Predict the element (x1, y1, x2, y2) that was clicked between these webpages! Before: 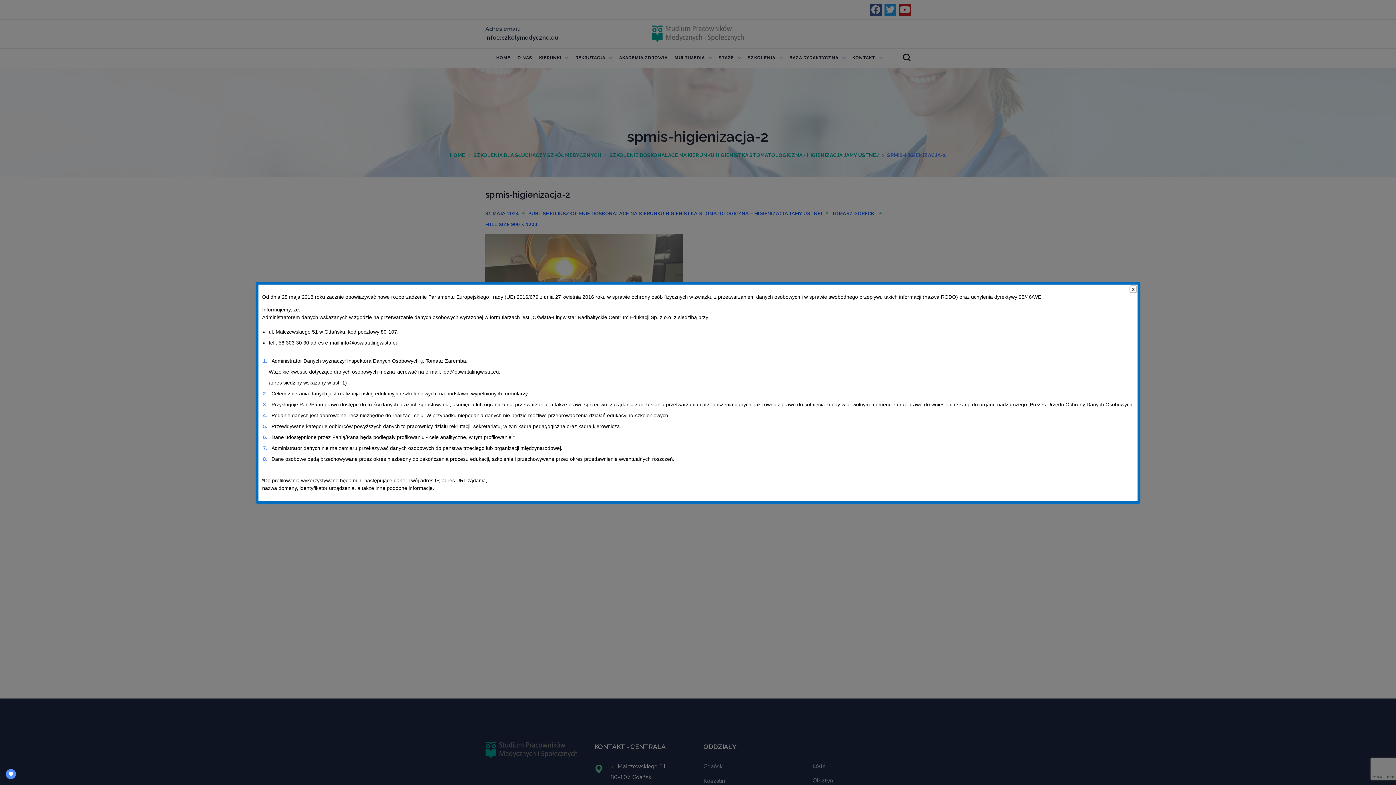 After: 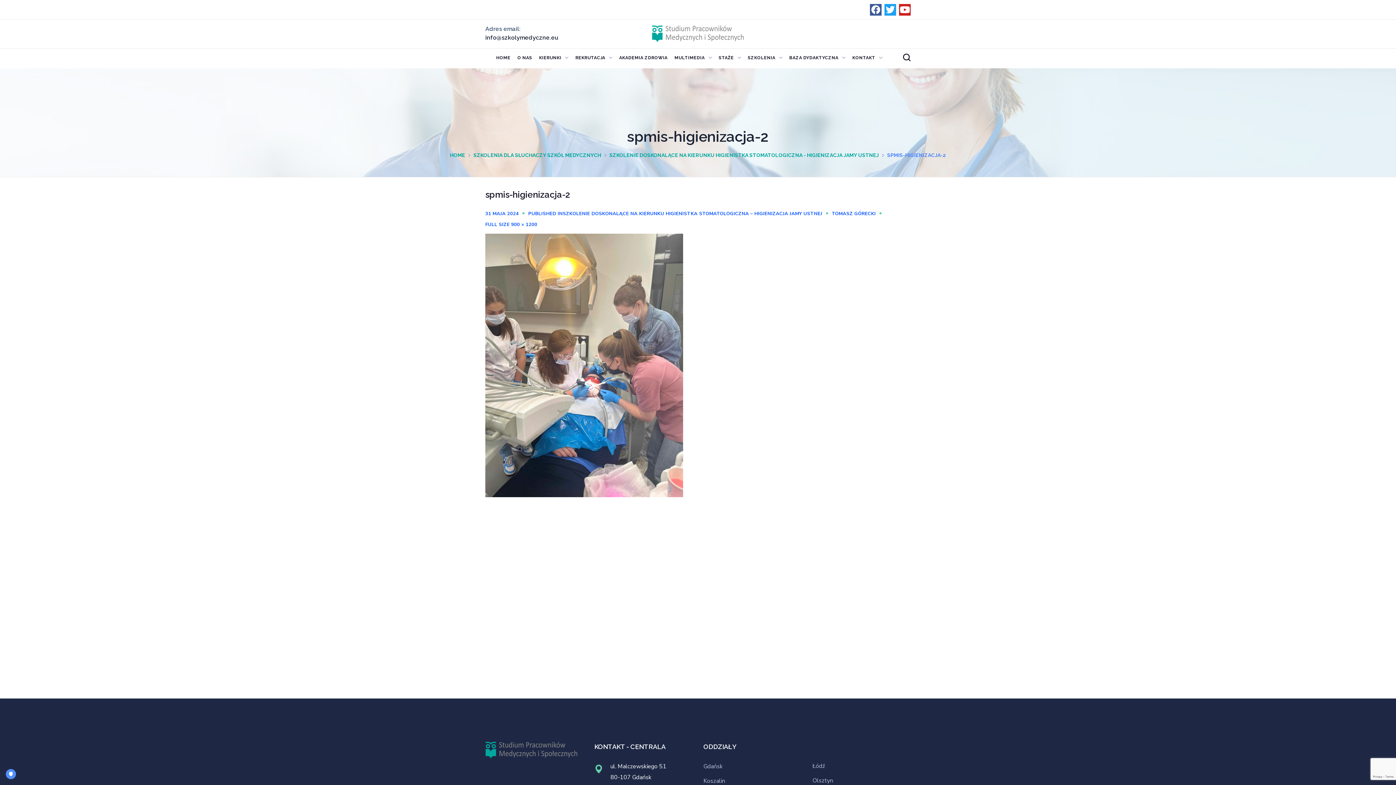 Action: bbox: (1129, 285, 1138, 294)